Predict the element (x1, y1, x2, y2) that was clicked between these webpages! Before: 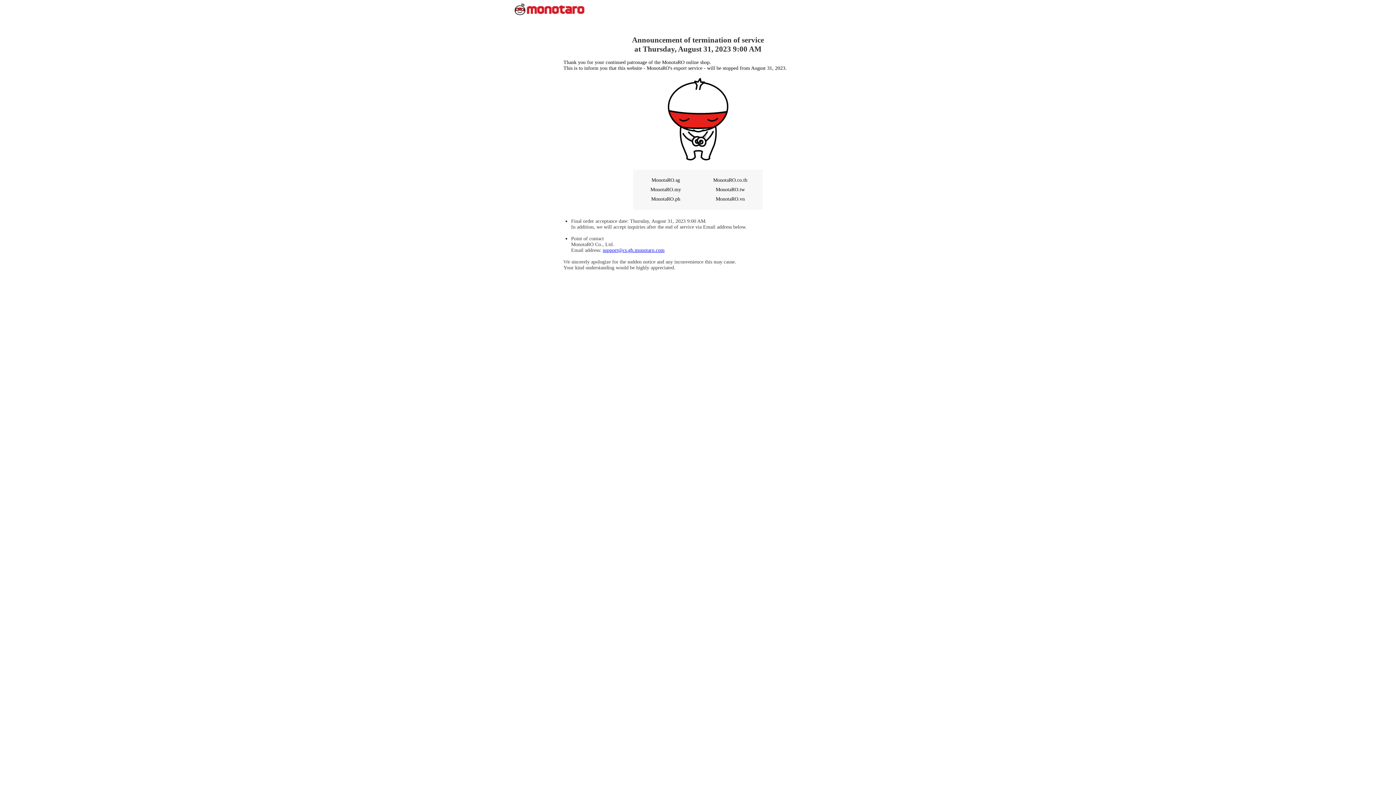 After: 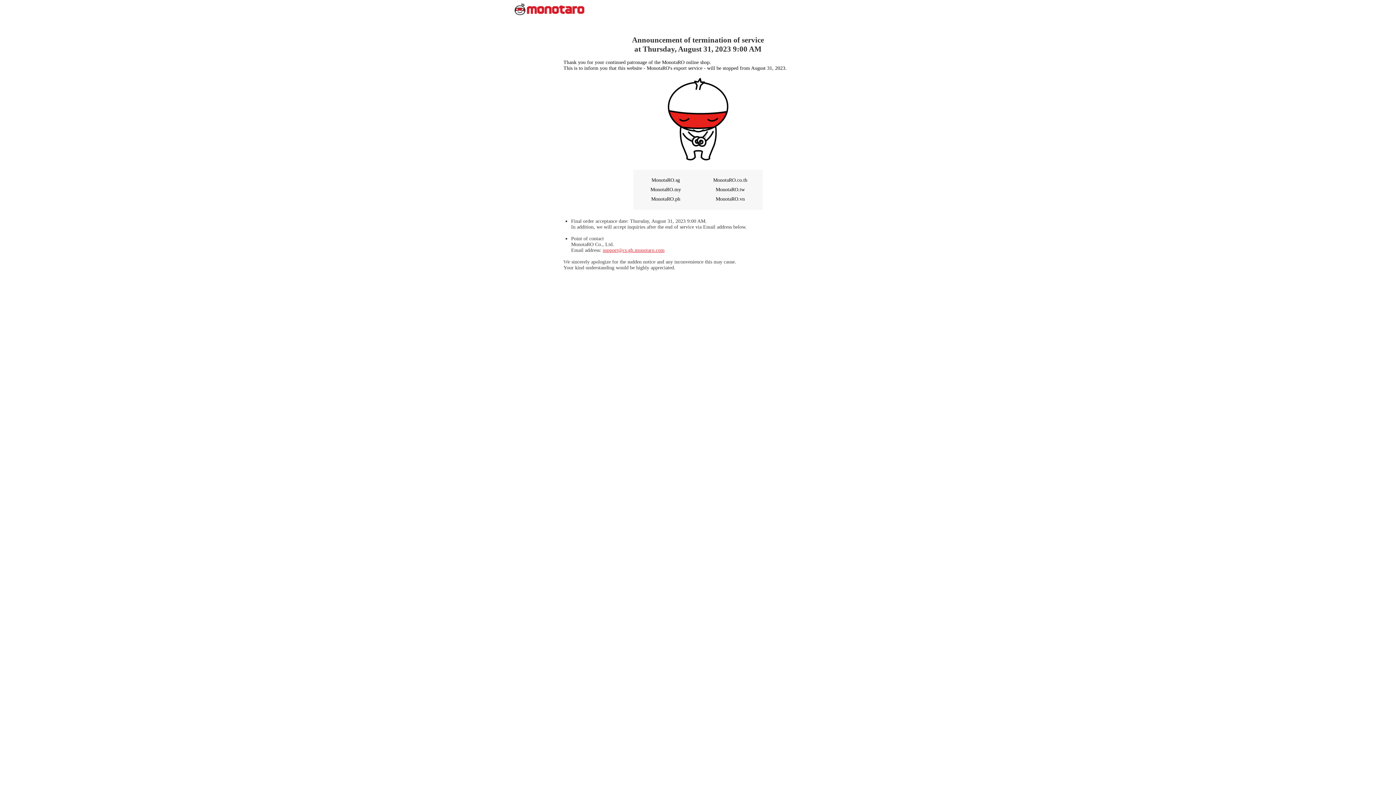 Action: bbox: (602, 247, 664, 253) label: support@cs.gb.monotaro.com